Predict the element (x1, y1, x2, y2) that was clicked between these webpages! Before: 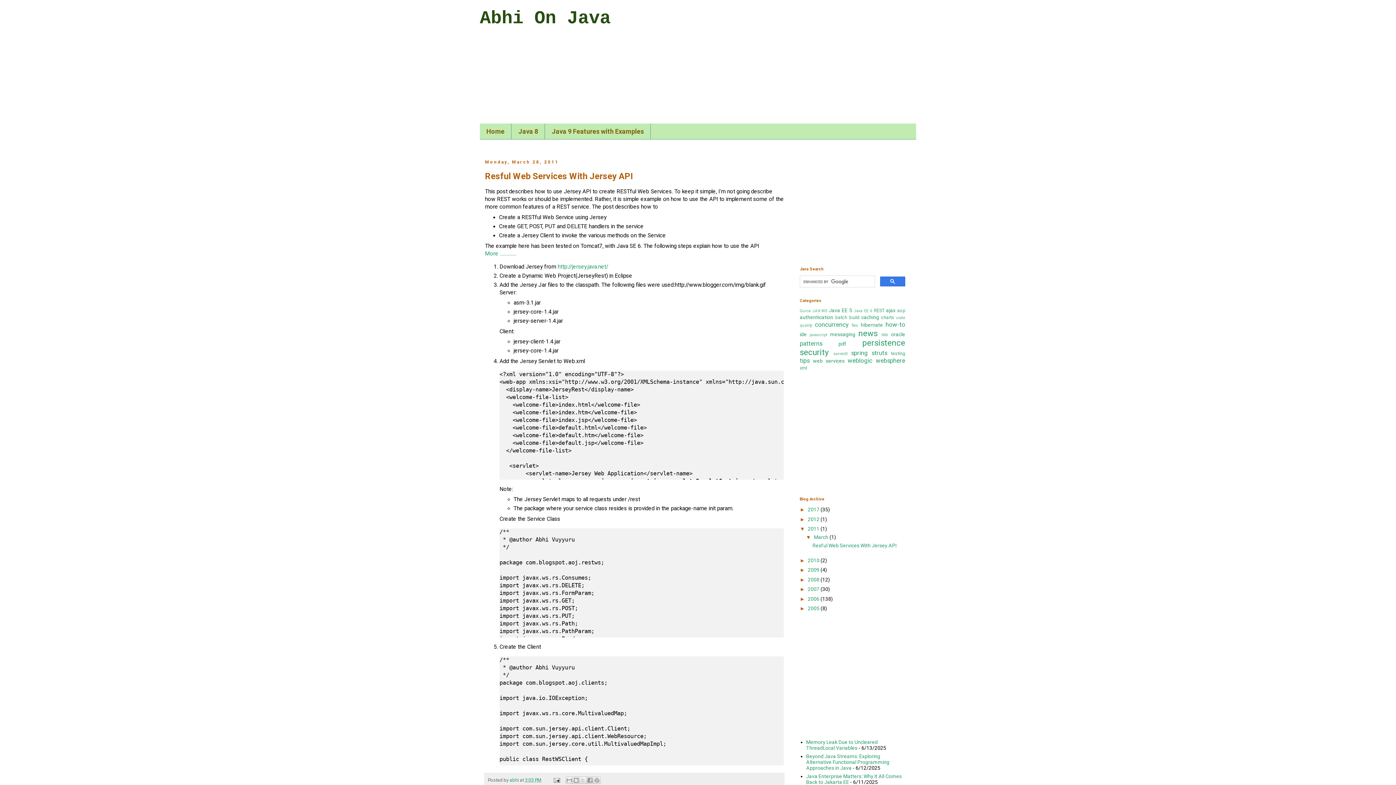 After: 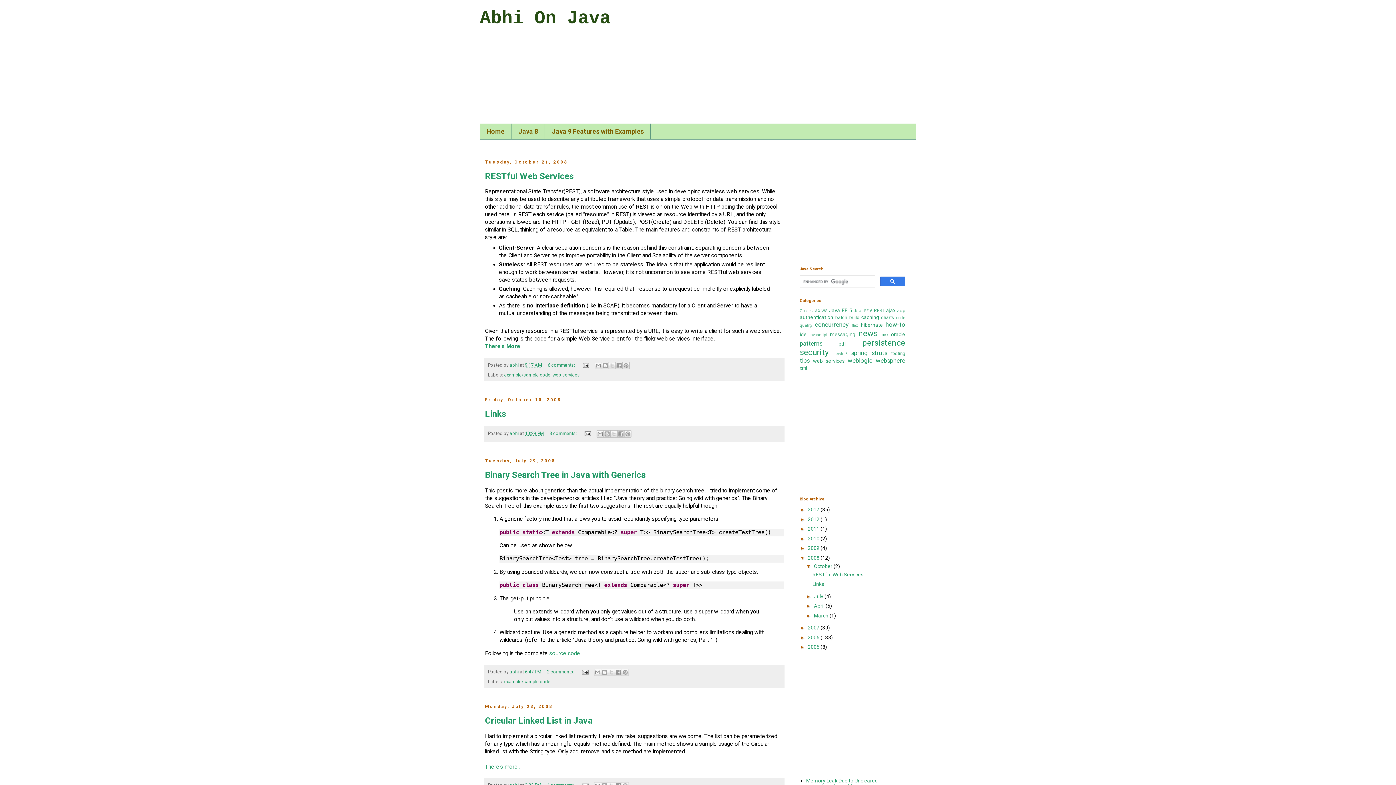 Action: bbox: (808, 576, 820, 582) label: 2008 